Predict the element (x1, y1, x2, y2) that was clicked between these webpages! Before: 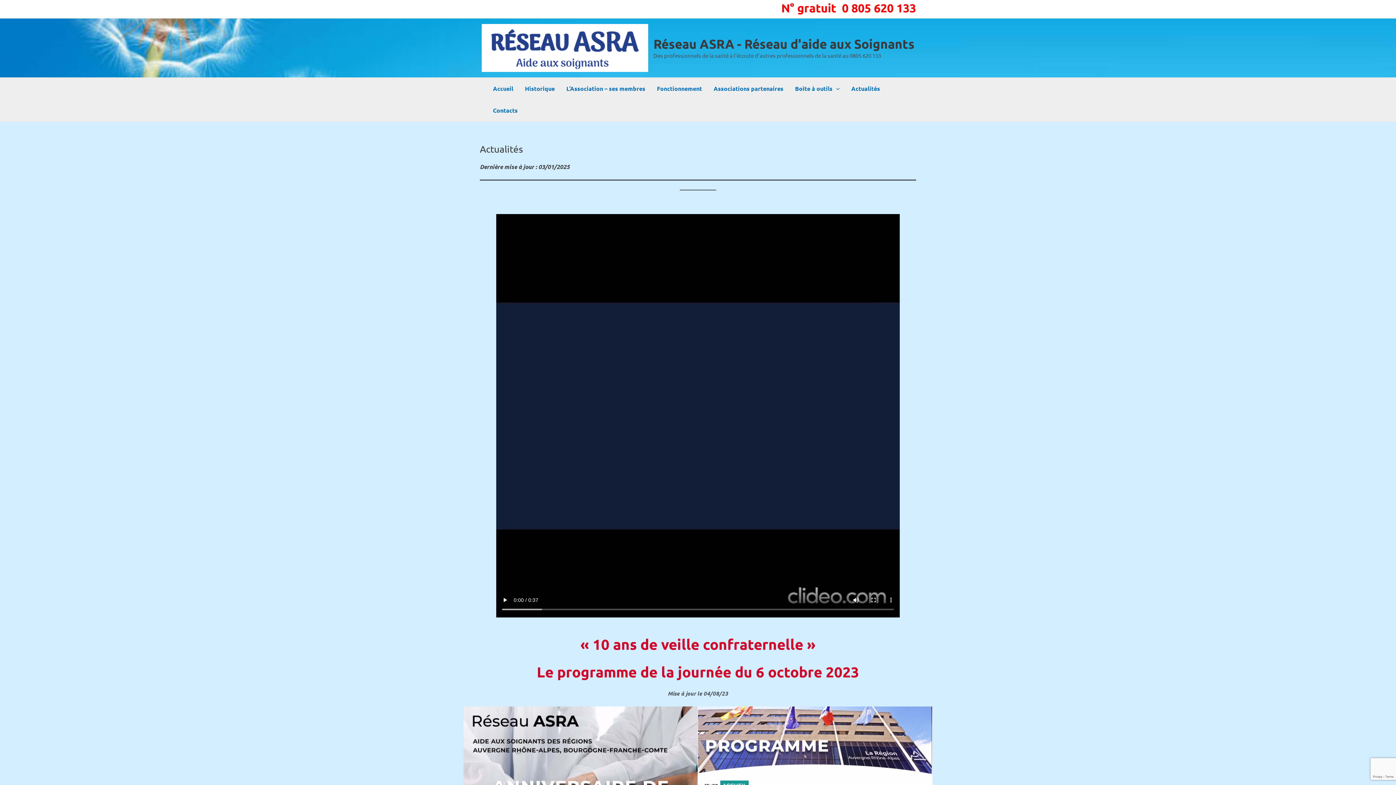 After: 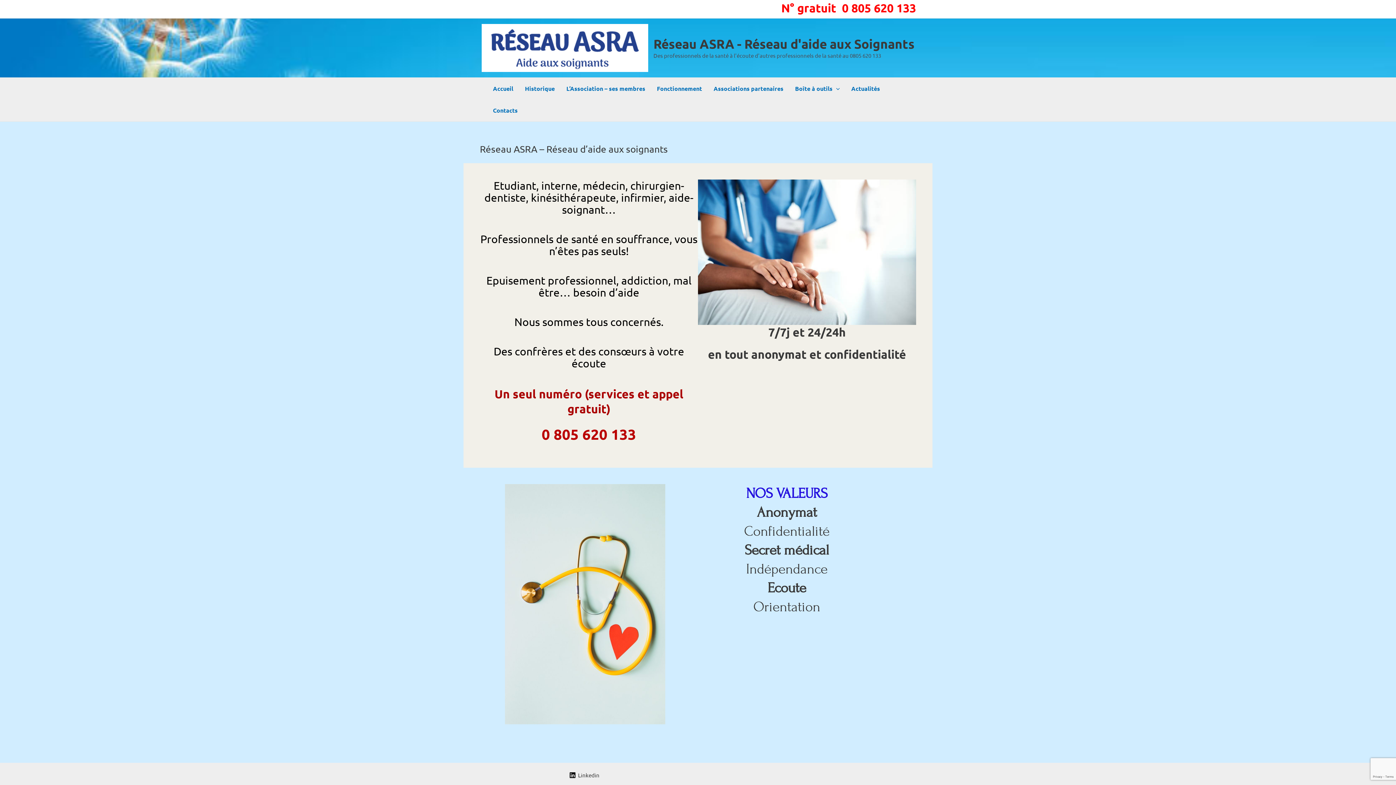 Action: bbox: (653, 36, 914, 51) label: Réseau ASRA - Réseau d'aide aux Soignants